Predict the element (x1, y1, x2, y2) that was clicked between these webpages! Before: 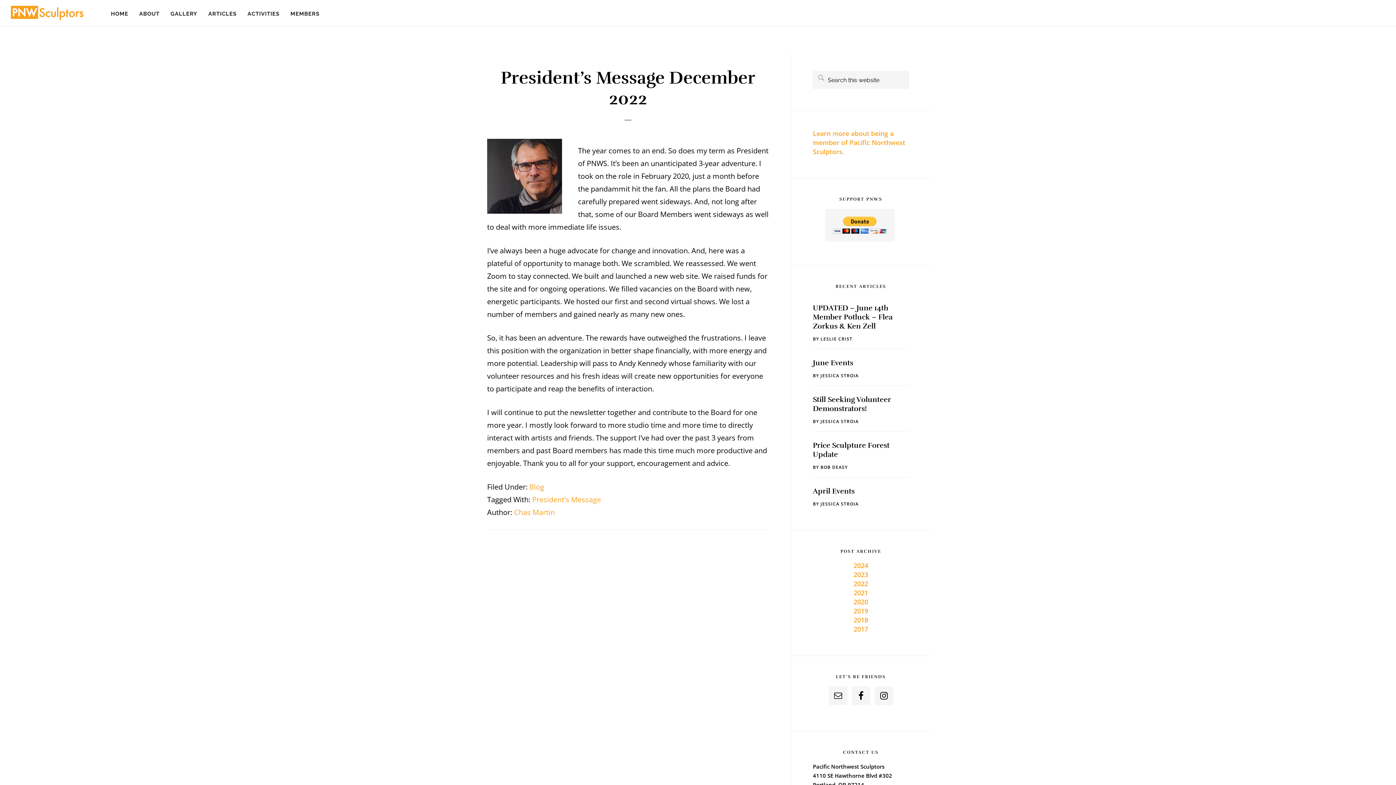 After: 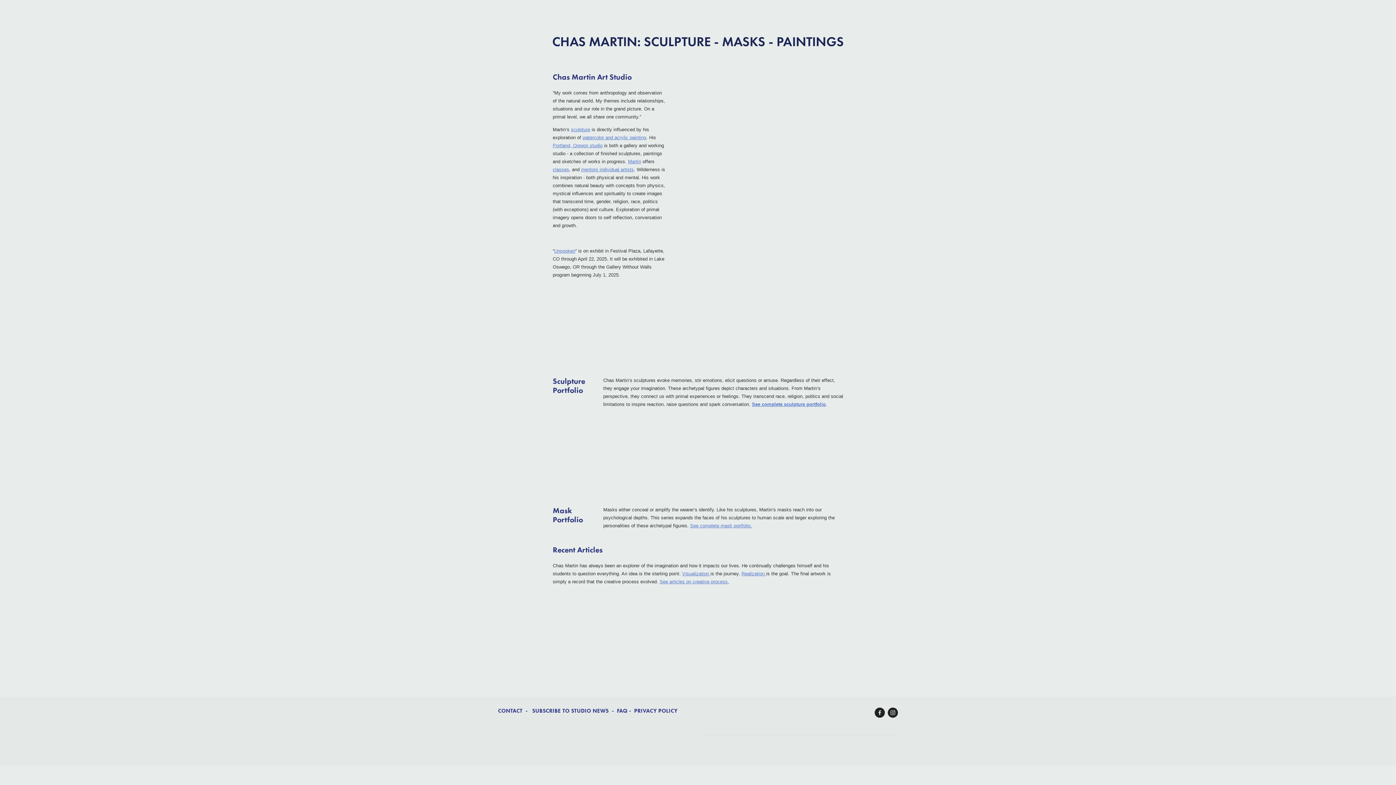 Action: label: Chas Martin bbox: (514, 507, 554, 517)